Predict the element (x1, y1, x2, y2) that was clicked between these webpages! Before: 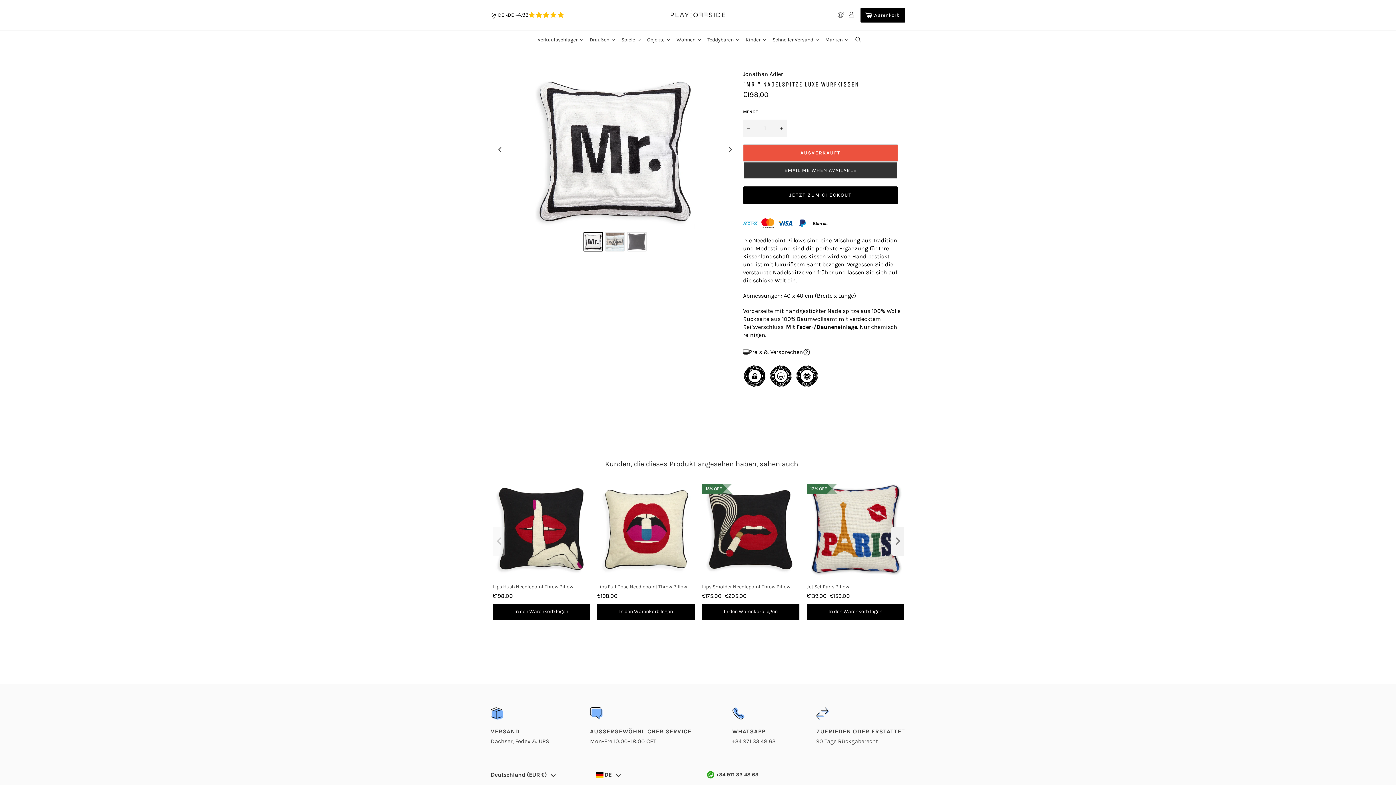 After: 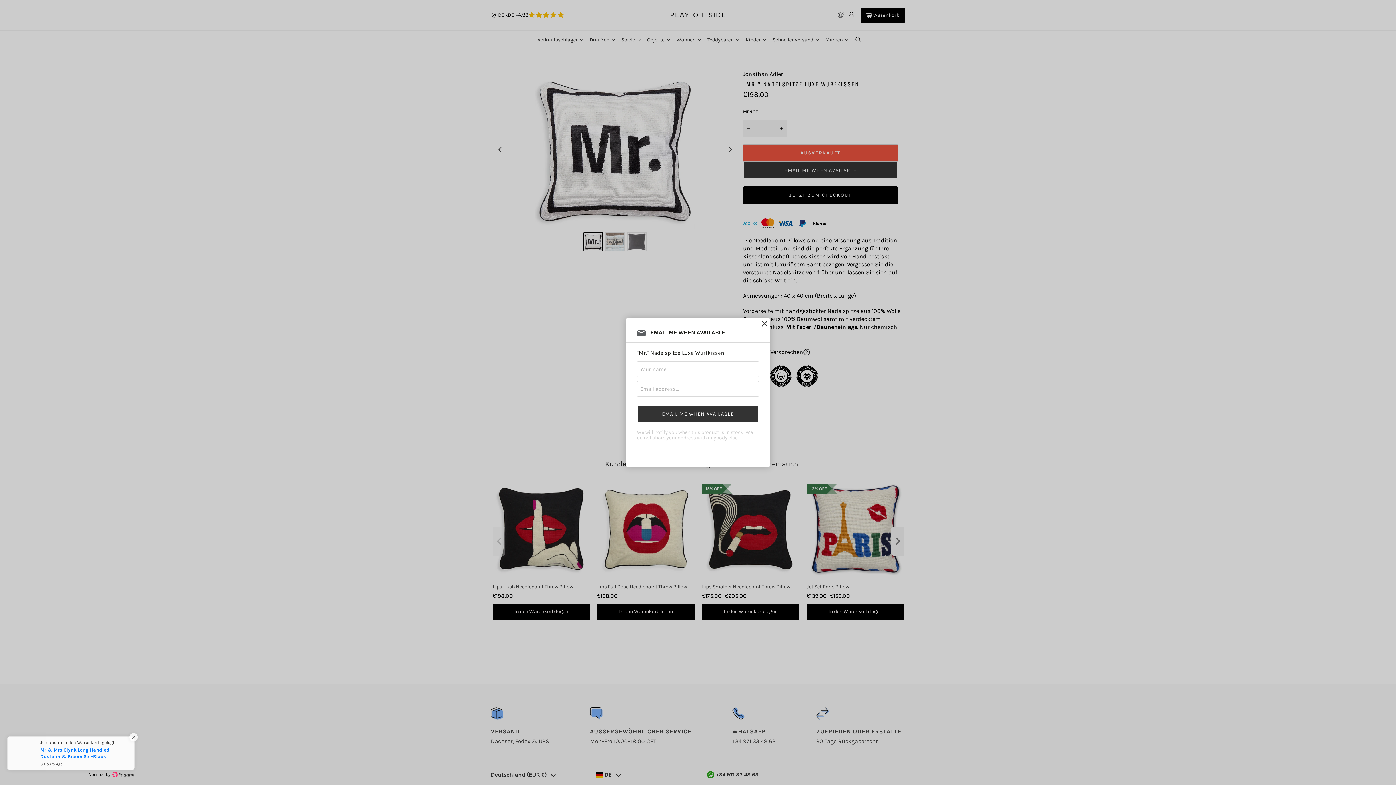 Action: bbox: (743, 161, 898, 179) label: Restock notification button